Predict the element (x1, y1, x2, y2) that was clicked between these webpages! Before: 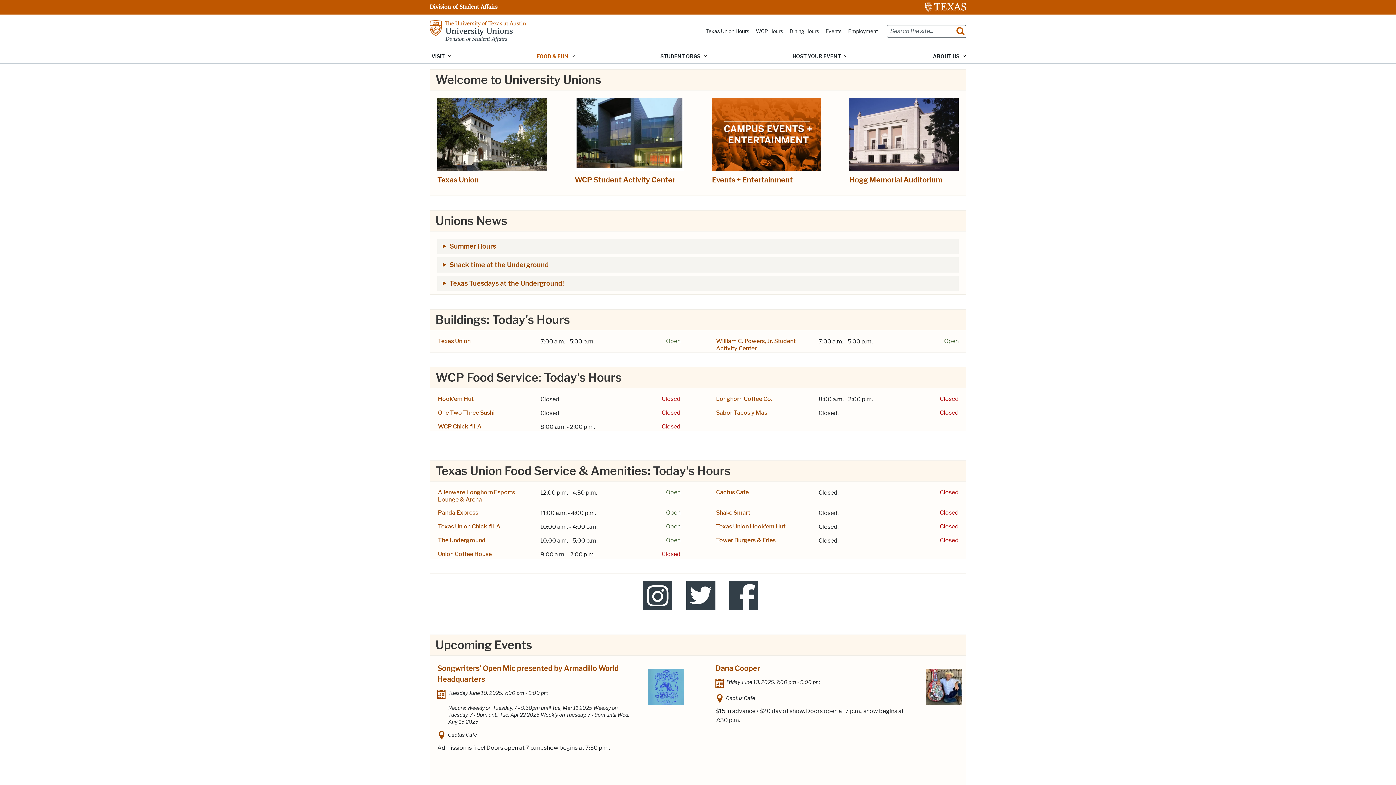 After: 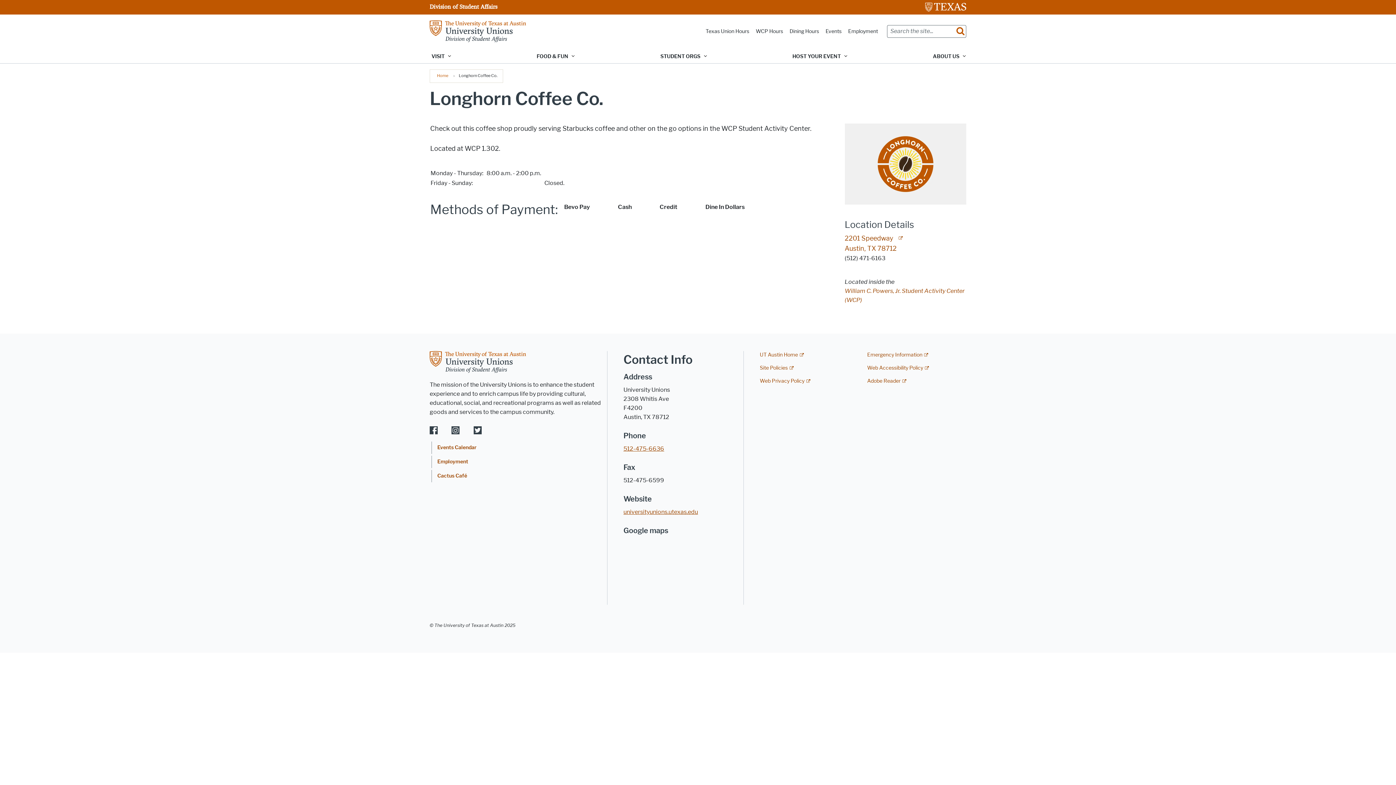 Action: label: Longhorn Coffee Co. bbox: (716, 395, 772, 402)